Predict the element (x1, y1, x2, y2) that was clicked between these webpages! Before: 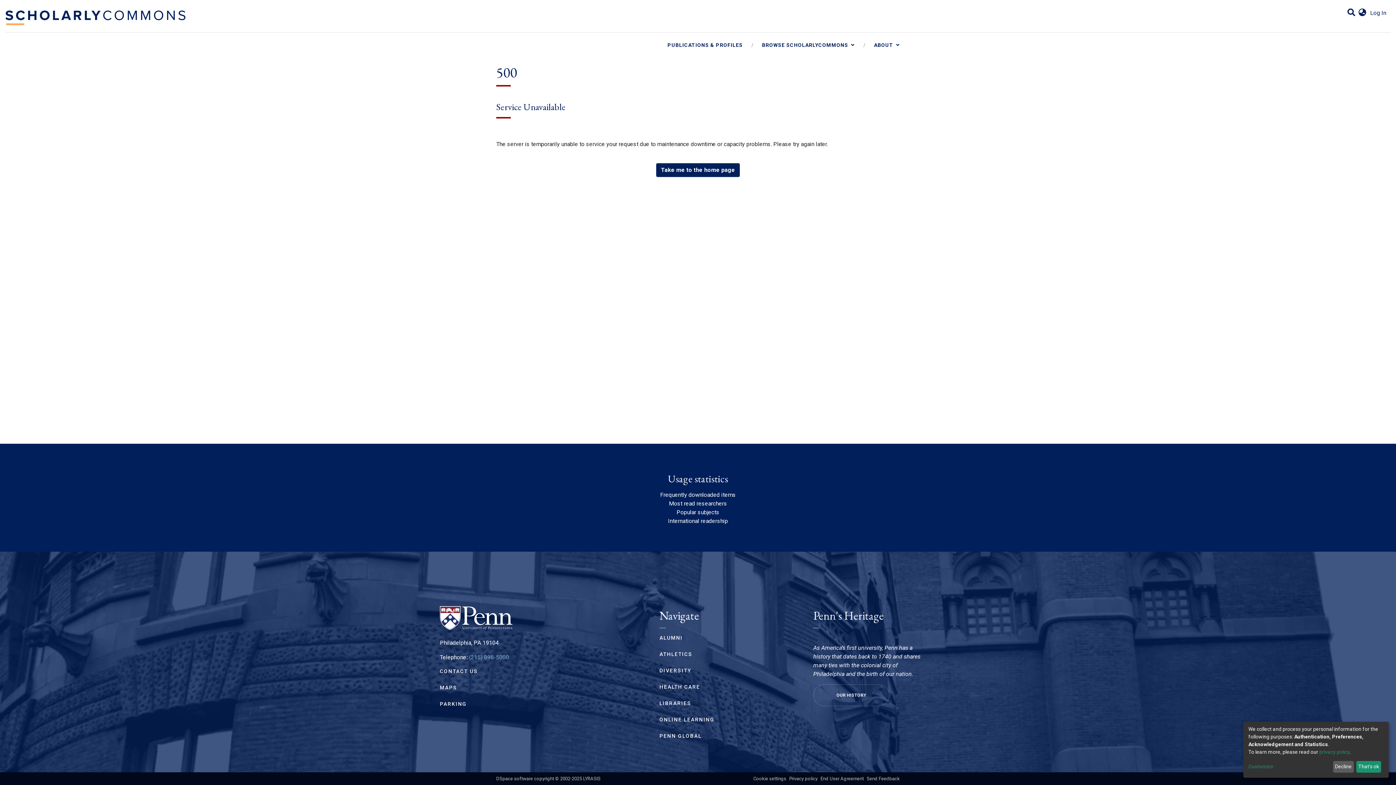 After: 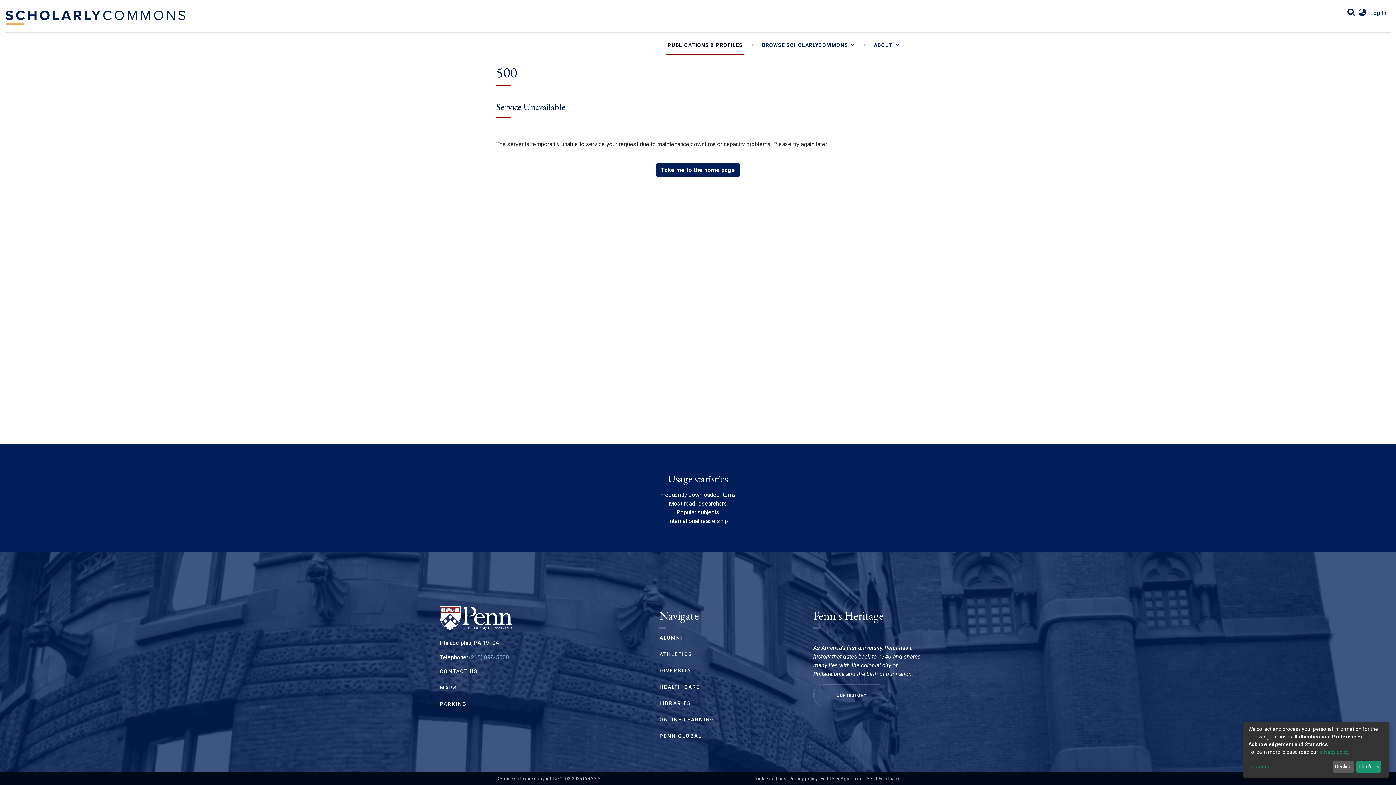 Action: label: PUBLICATIONS & PROFILES bbox: (658, 35, 751, 54)